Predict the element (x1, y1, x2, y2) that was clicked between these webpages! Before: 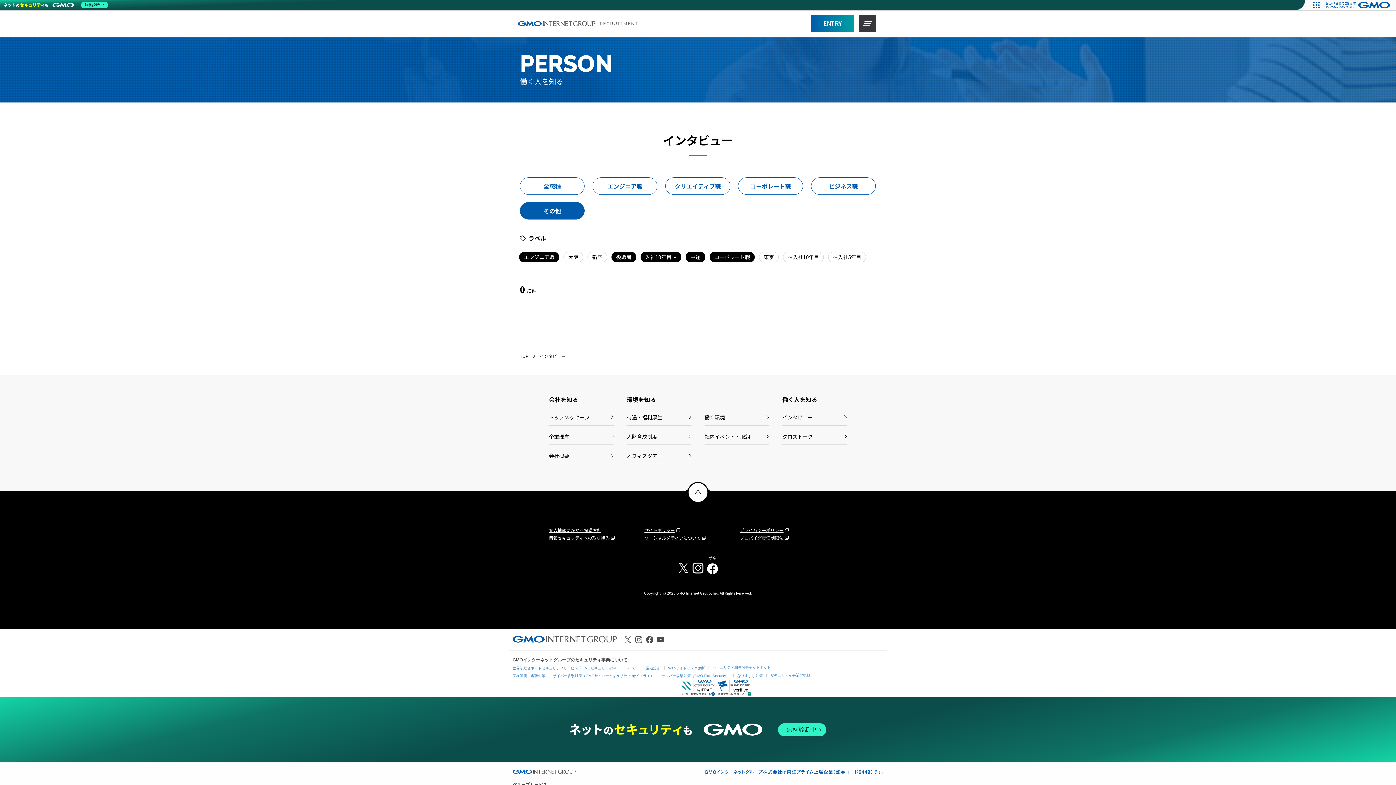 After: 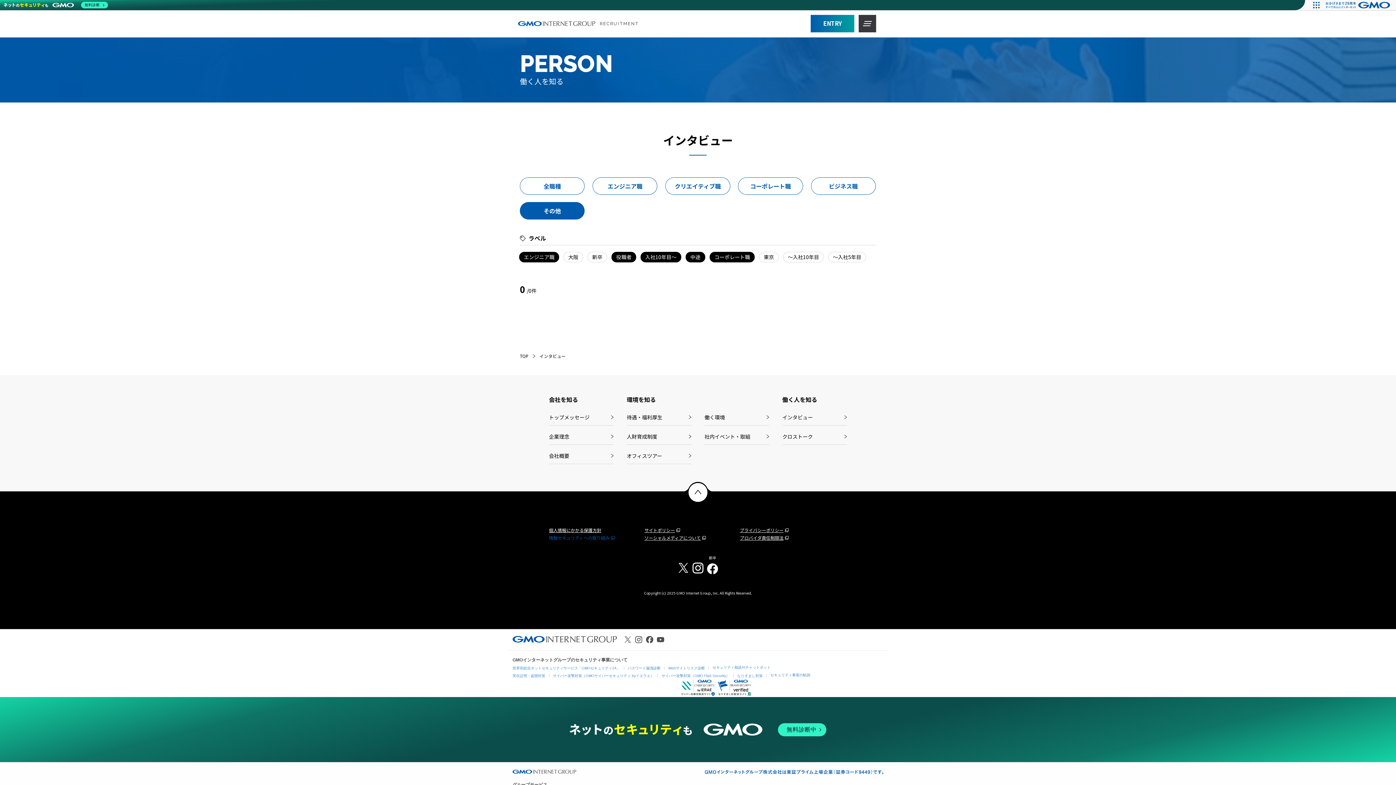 Action: bbox: (549, 534, 614, 541) label: 情報セキュリティへの取り組み